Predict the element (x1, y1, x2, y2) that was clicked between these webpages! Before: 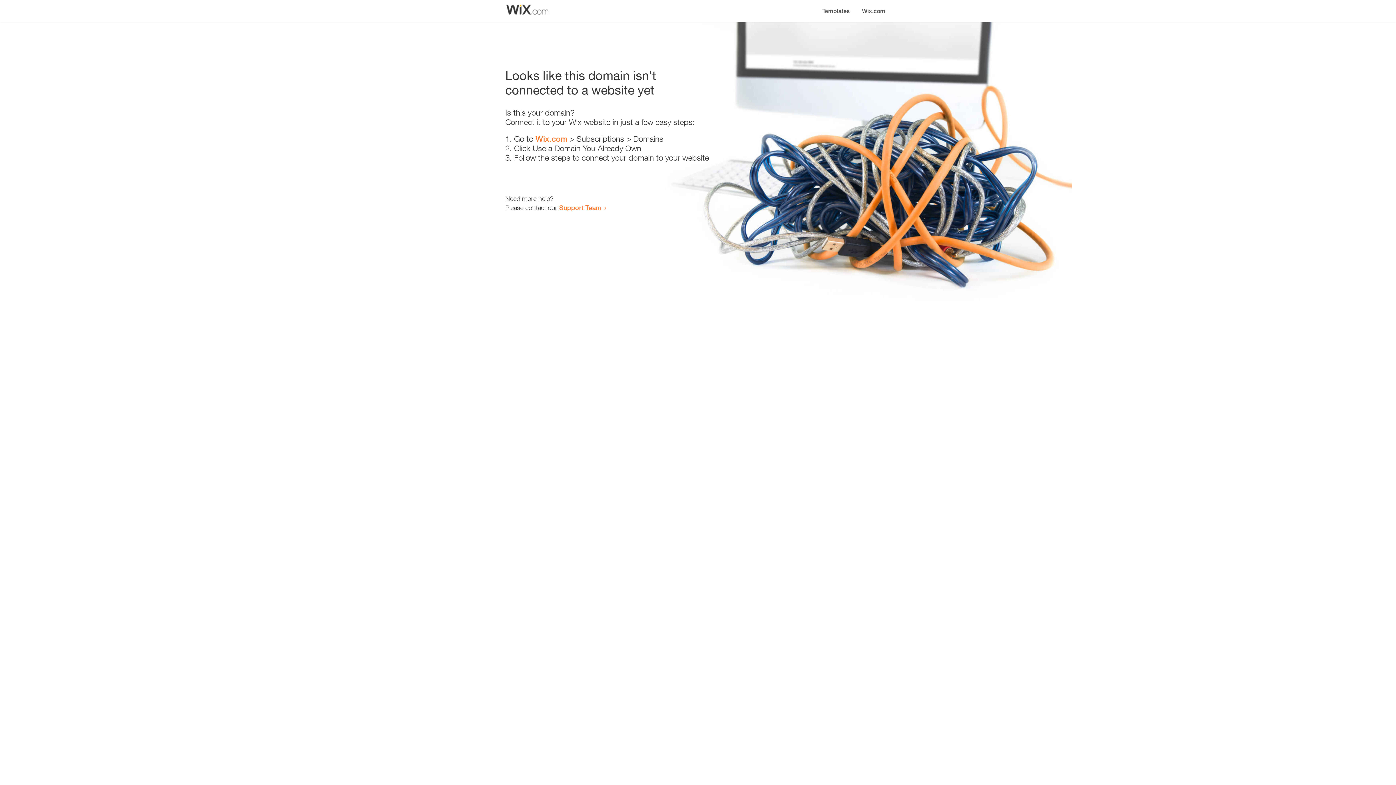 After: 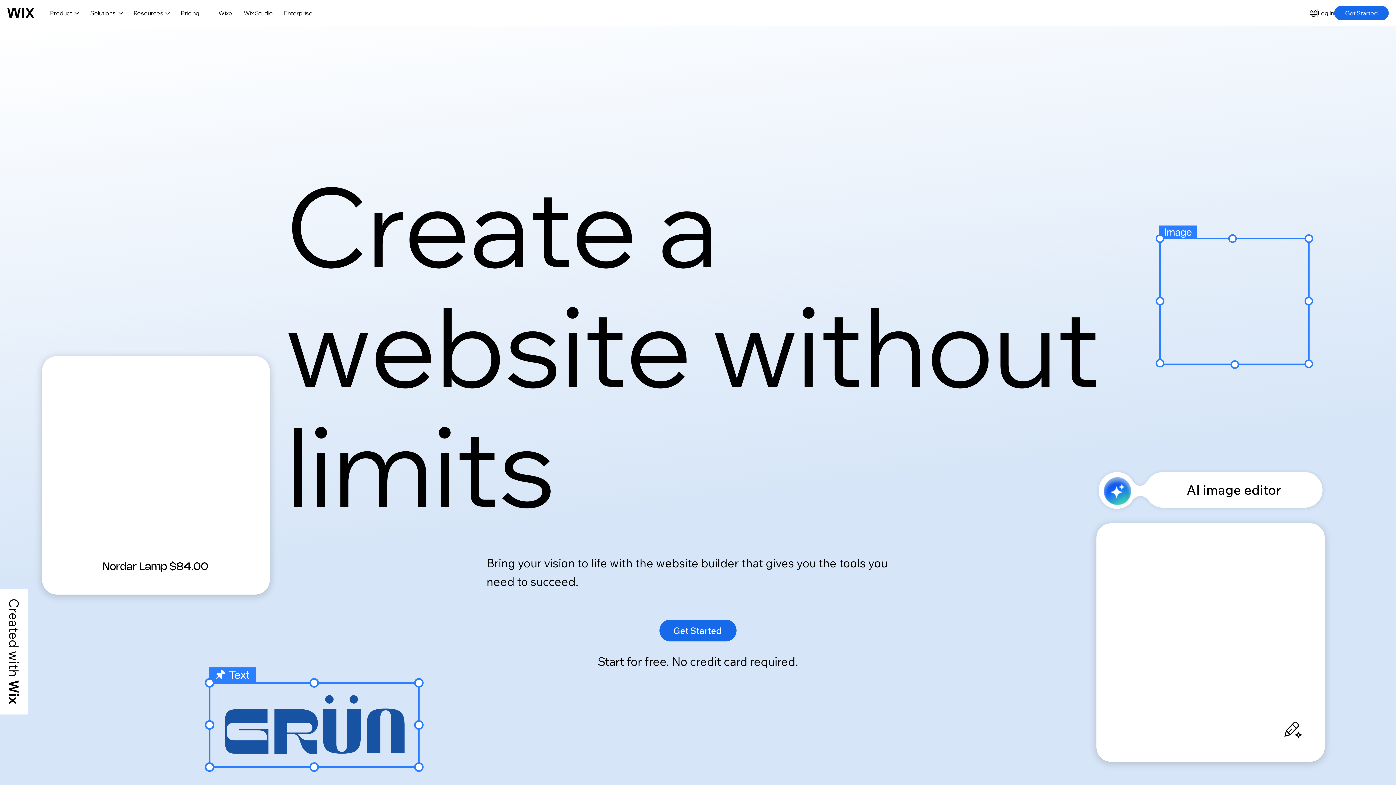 Action: label: Wix.com bbox: (535, 134, 567, 143)